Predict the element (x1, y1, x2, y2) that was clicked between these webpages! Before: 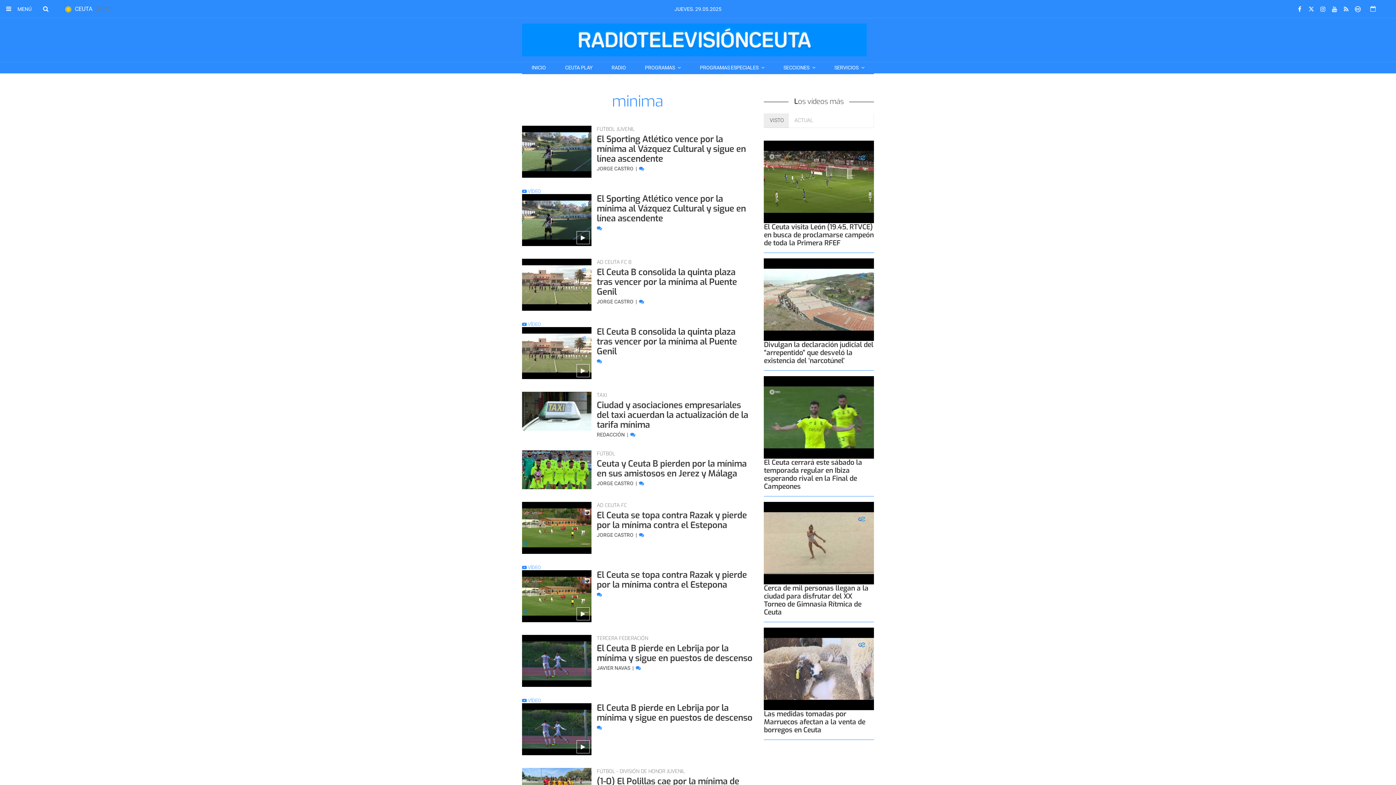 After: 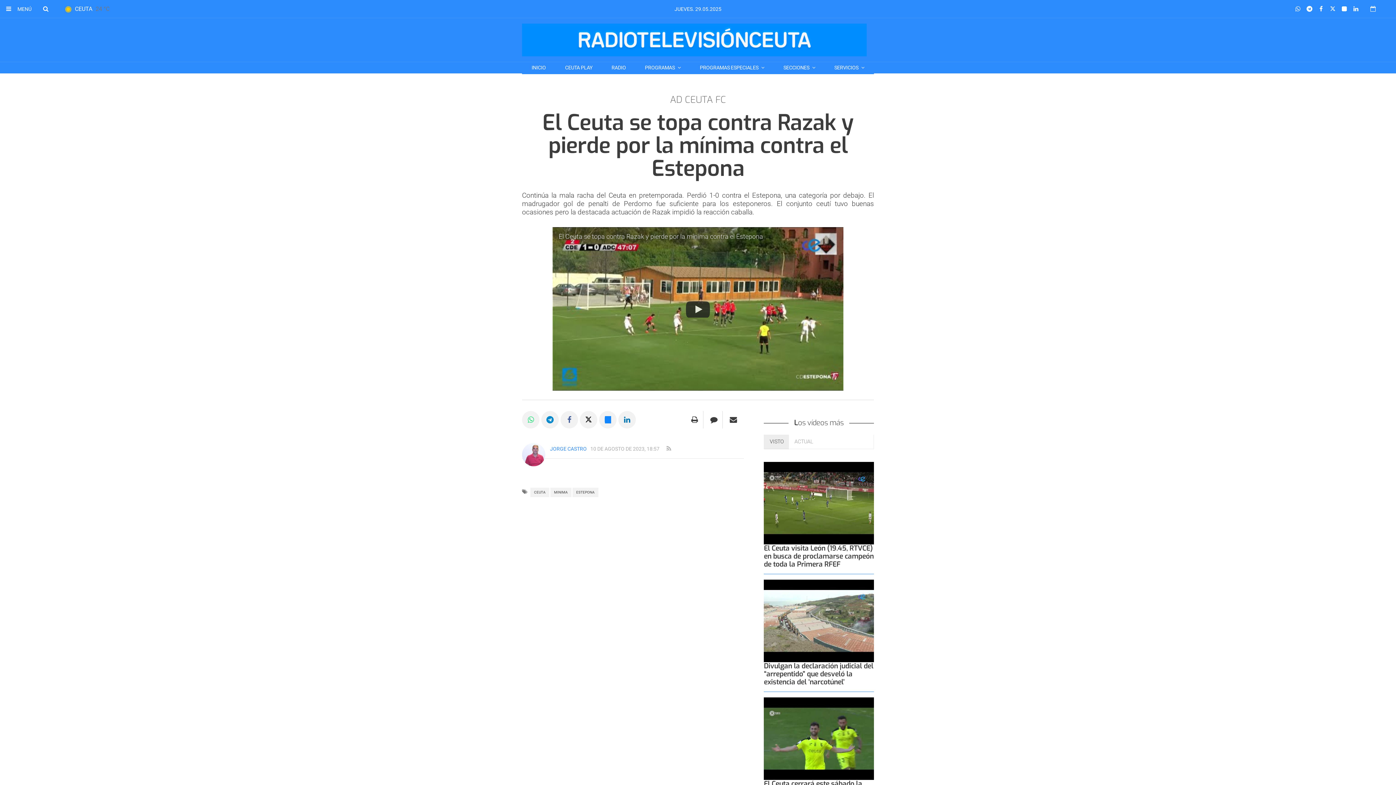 Action: bbox: (522, 502, 591, 554)